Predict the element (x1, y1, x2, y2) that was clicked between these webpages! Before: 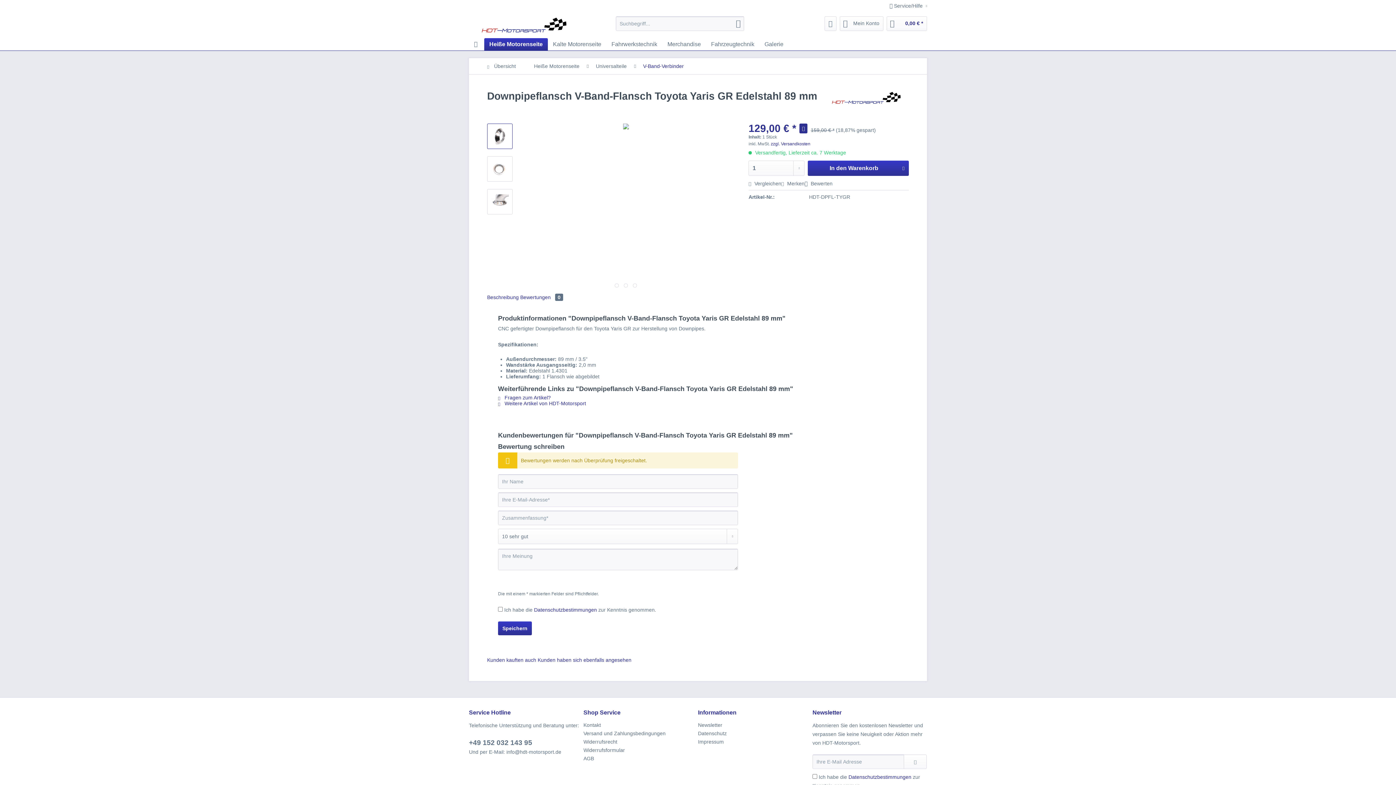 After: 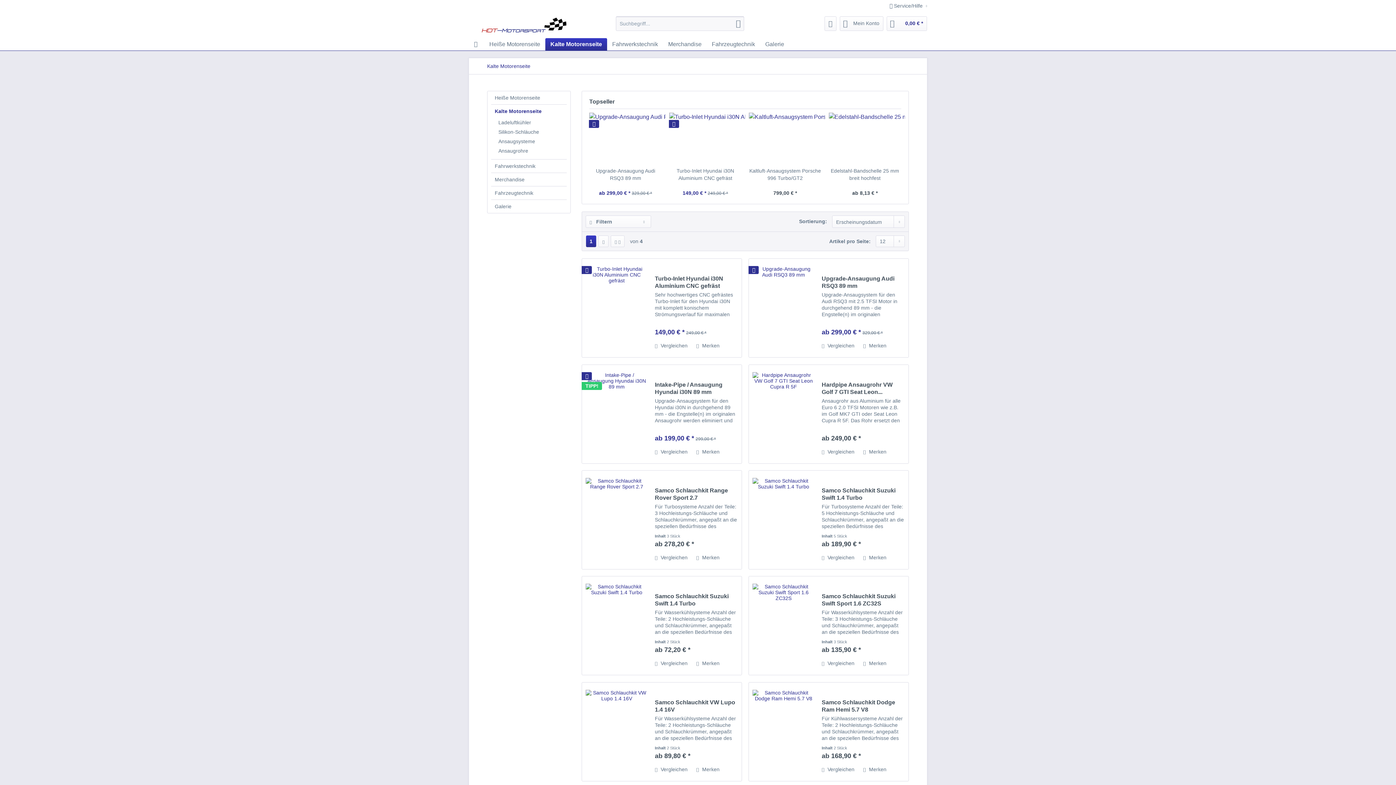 Action: label: Kalte Motorenseite bbox: (548, 38, 606, 50)